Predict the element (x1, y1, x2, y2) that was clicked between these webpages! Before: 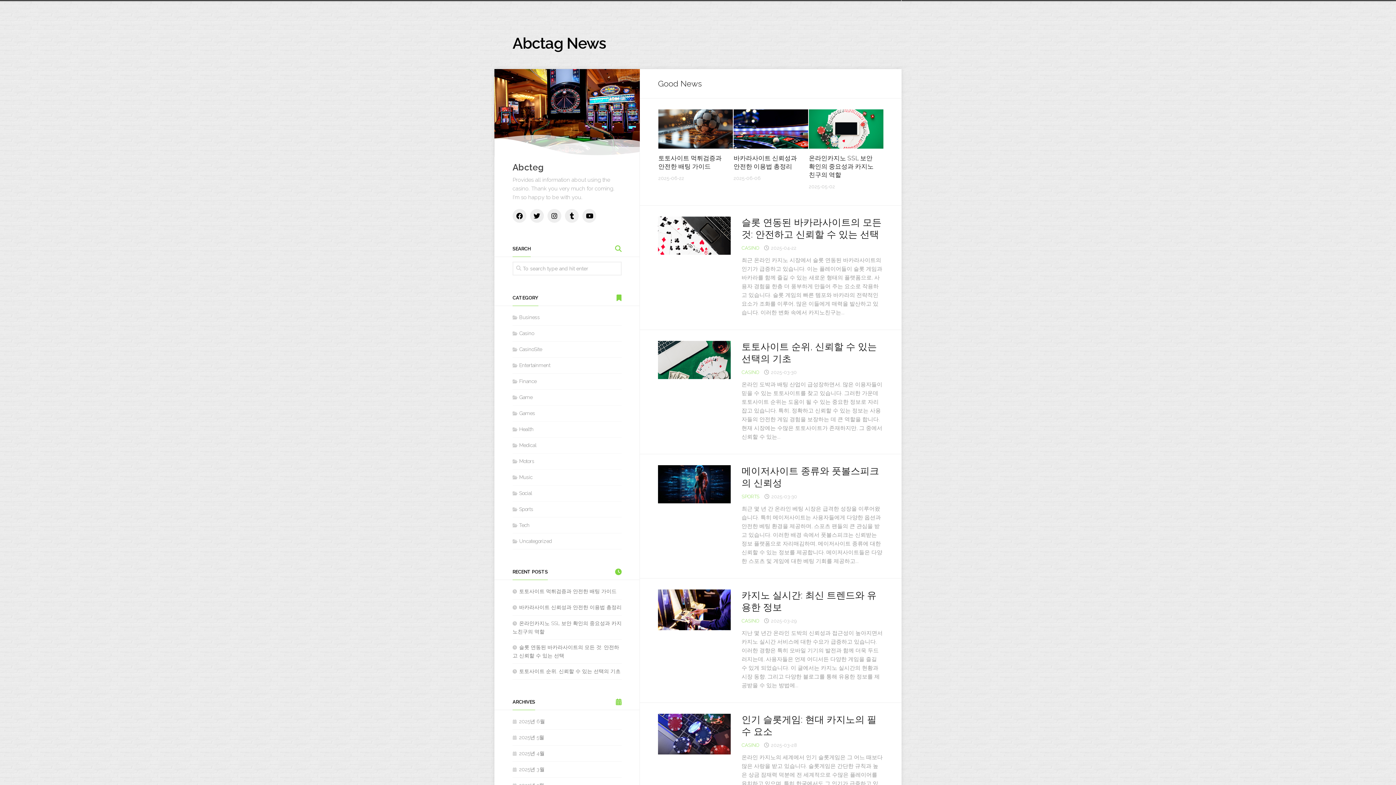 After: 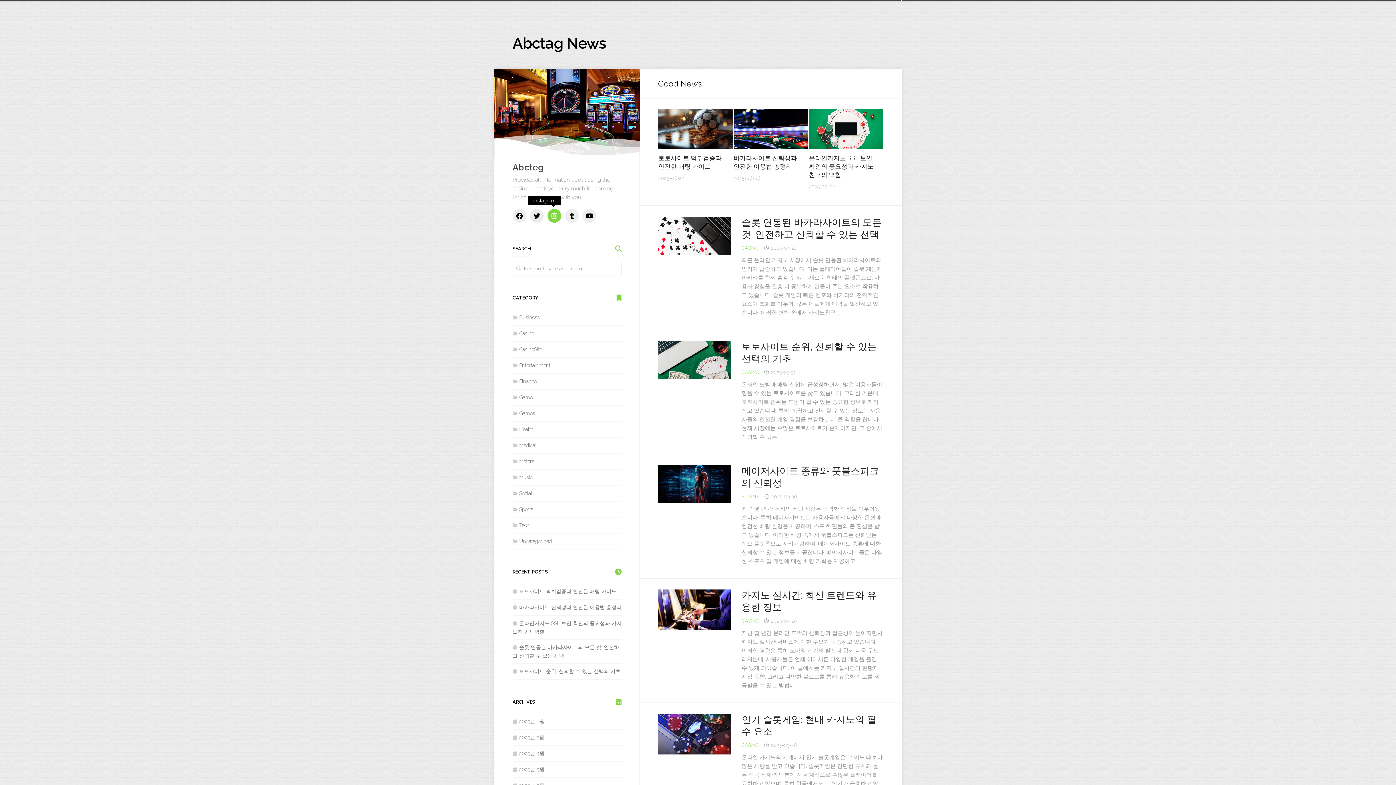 Action: bbox: (547, 209, 561, 222)